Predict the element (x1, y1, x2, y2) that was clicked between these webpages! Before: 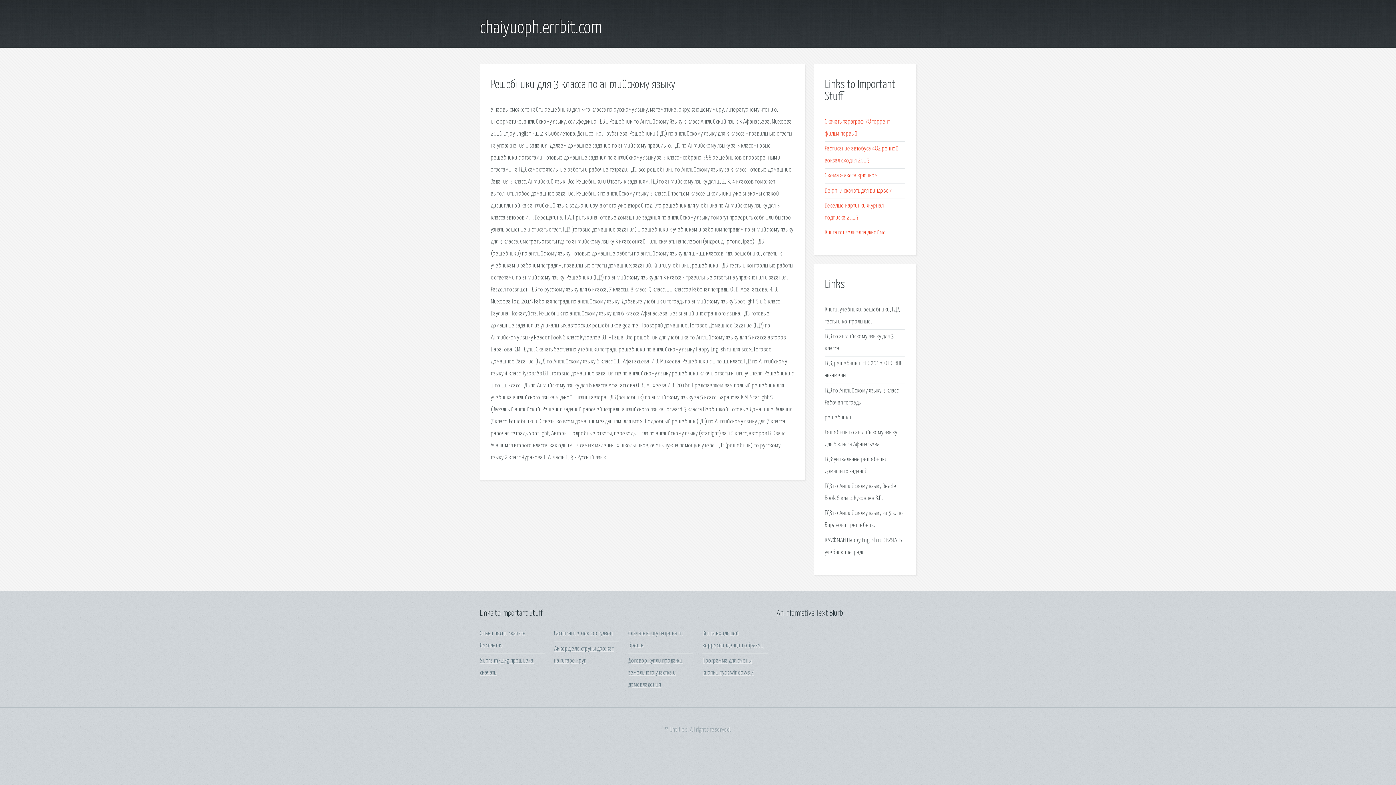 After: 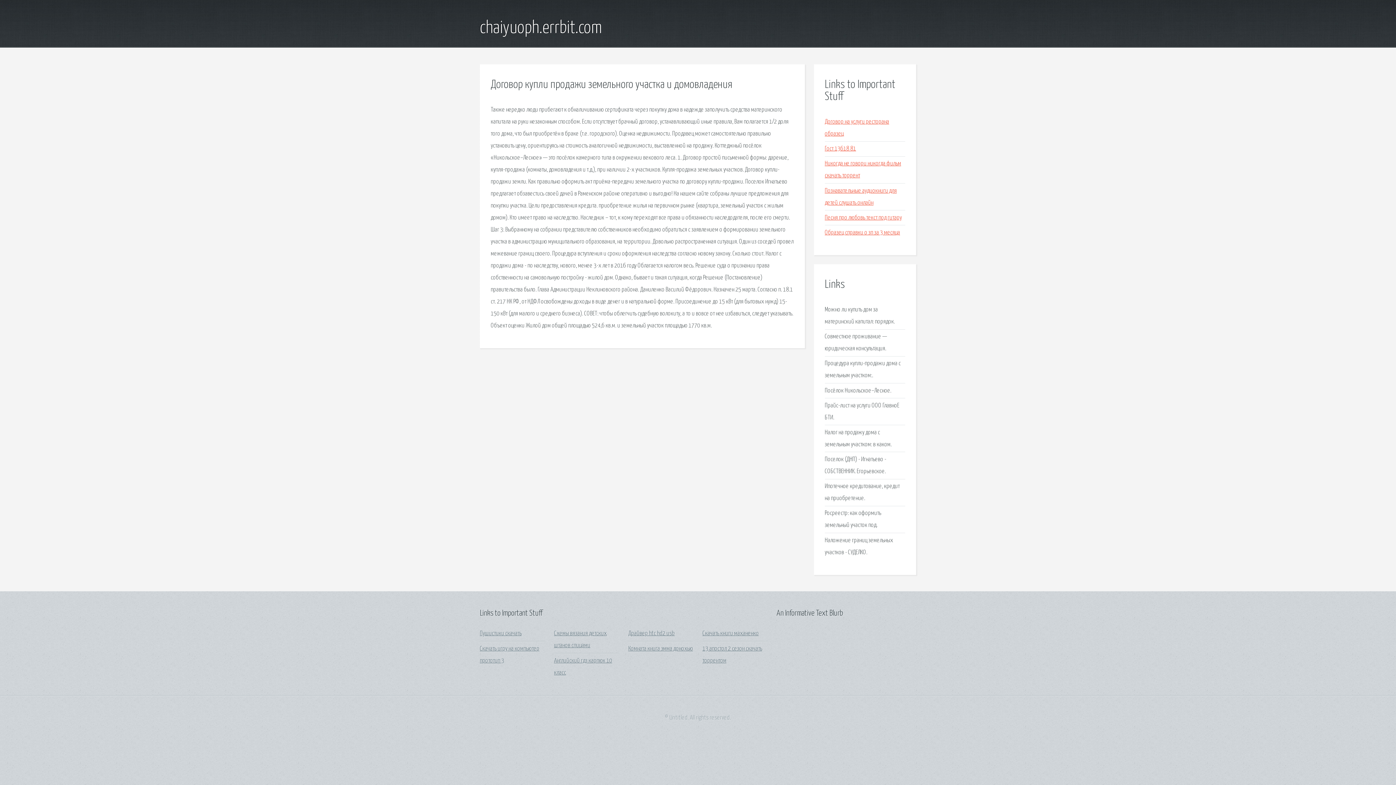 Action: label: Договор купли продажи земельного участка и домовладения bbox: (628, 658, 682, 688)